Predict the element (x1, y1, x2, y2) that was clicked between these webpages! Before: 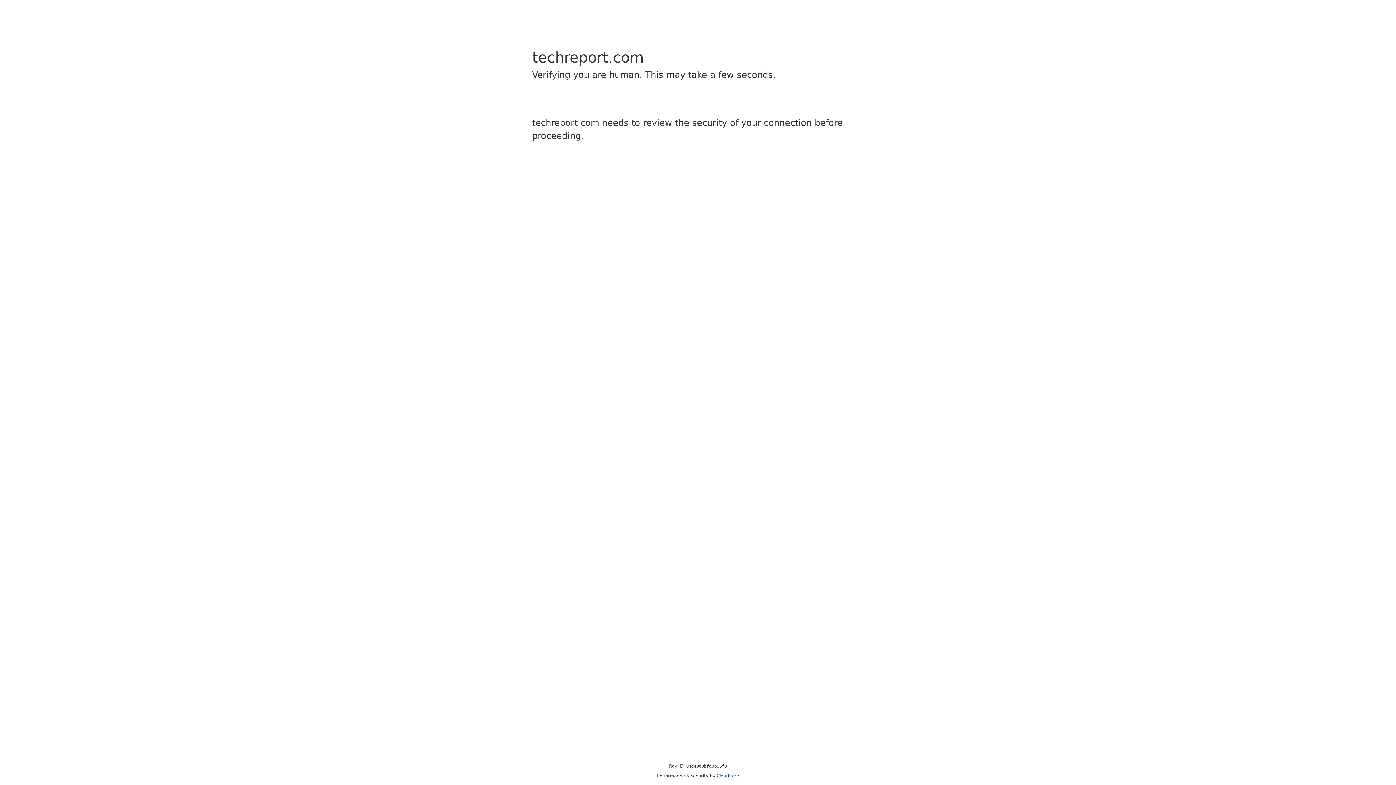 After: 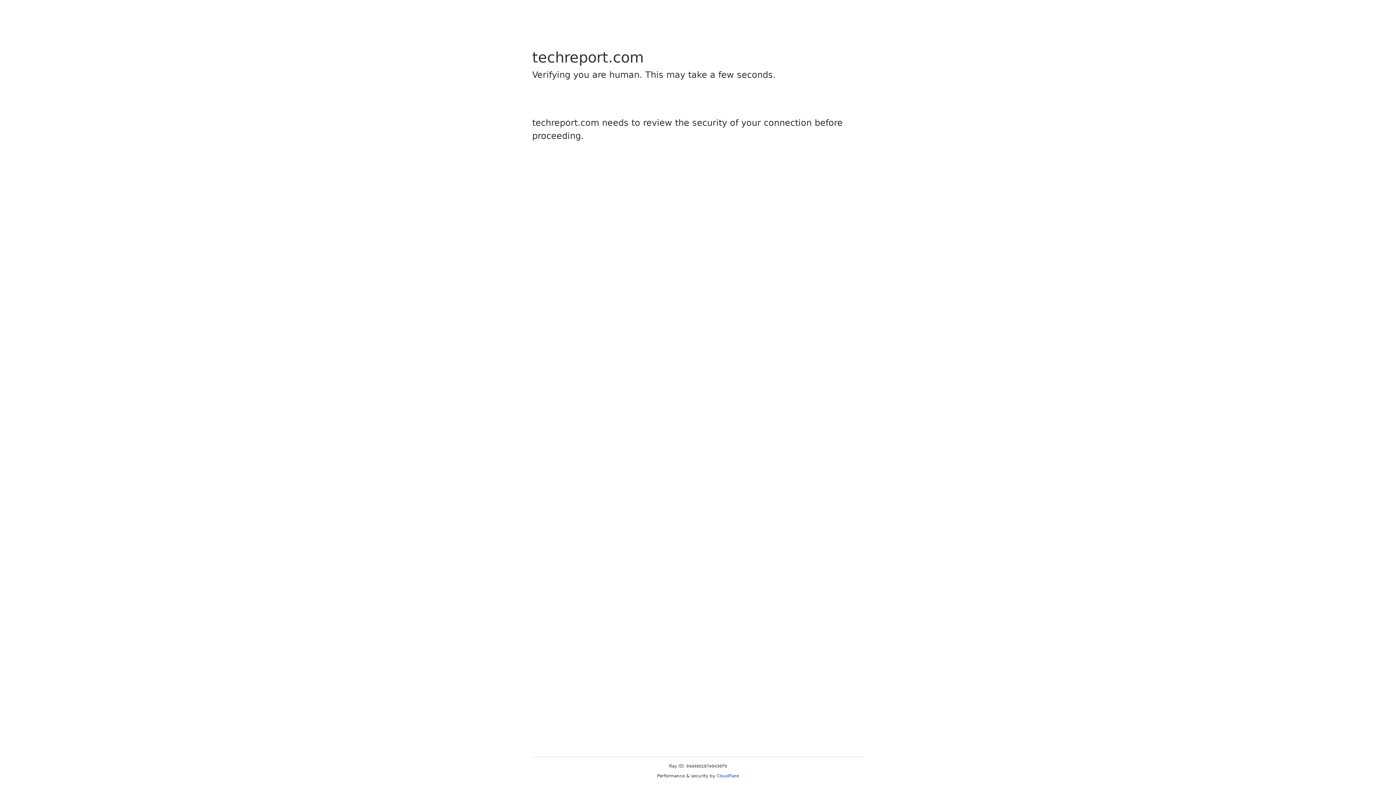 Action: label: Cloudflare bbox: (716, 773, 739, 778)